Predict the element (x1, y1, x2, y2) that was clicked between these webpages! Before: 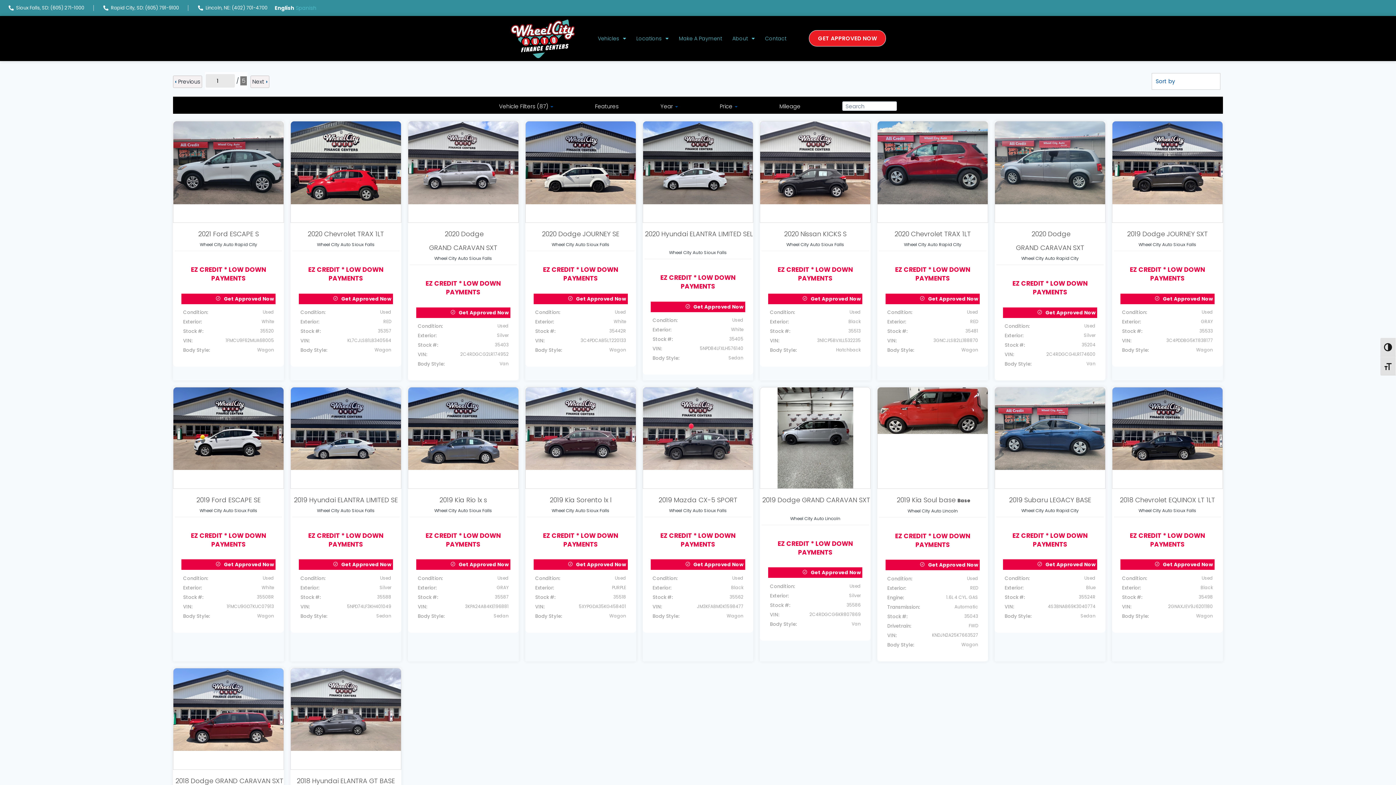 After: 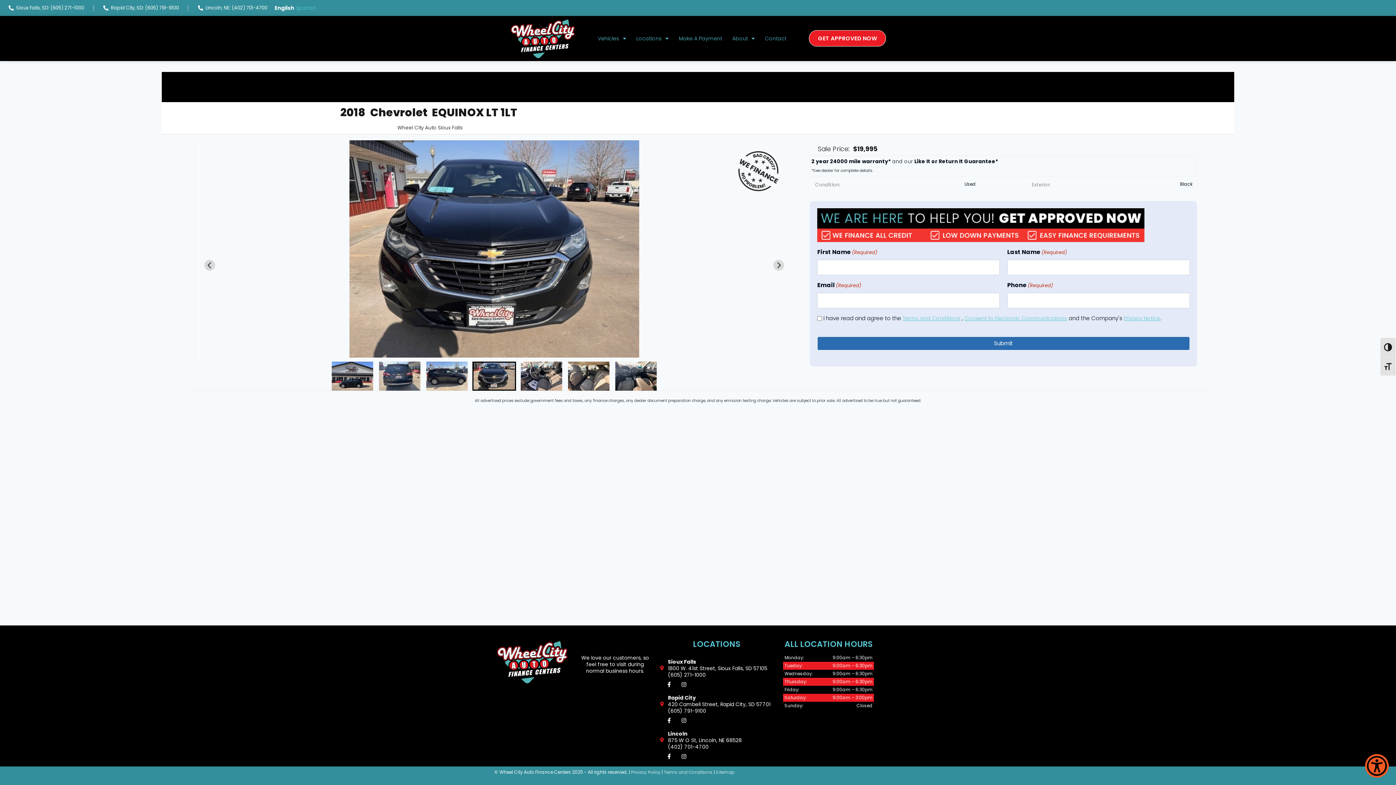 Action: bbox: (1120, 559, 1214, 570) label: Get Approved Now